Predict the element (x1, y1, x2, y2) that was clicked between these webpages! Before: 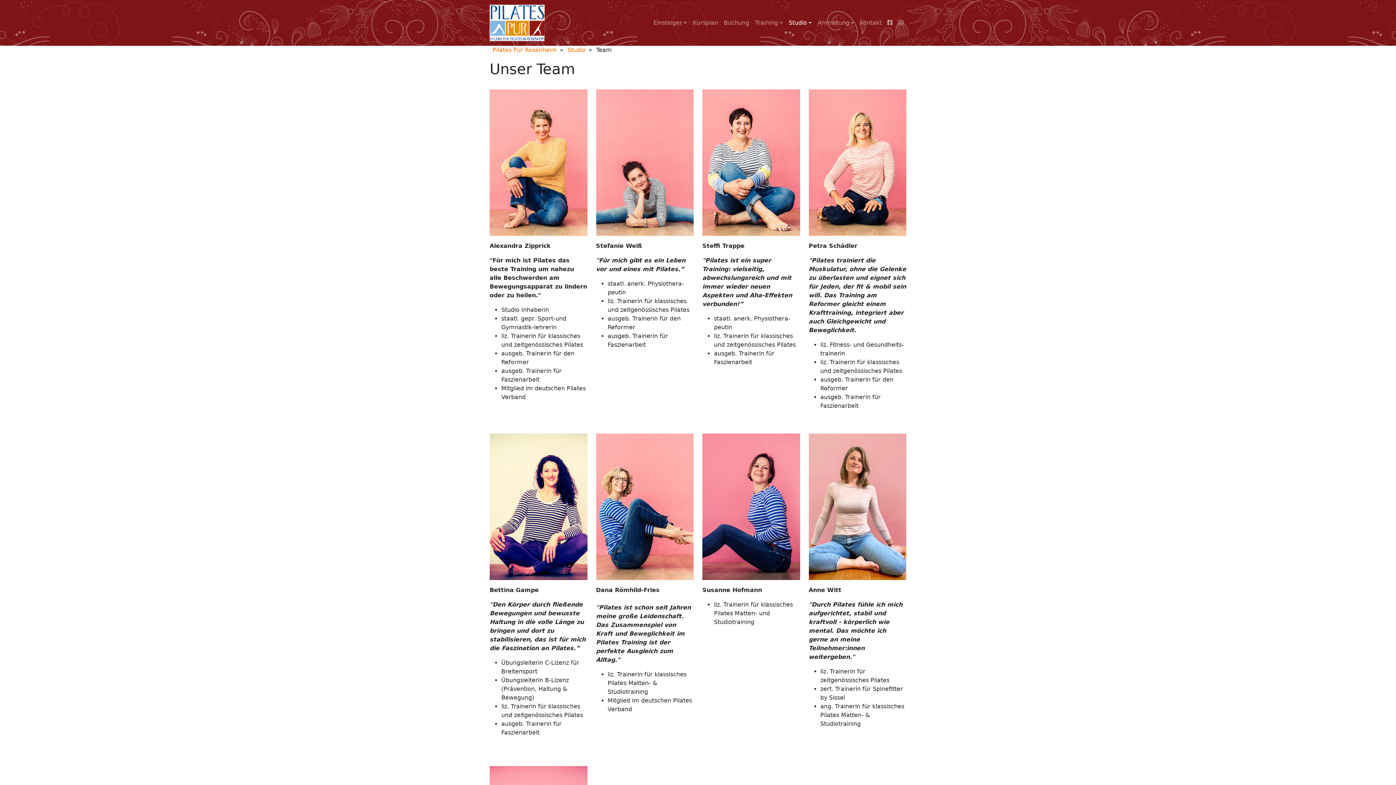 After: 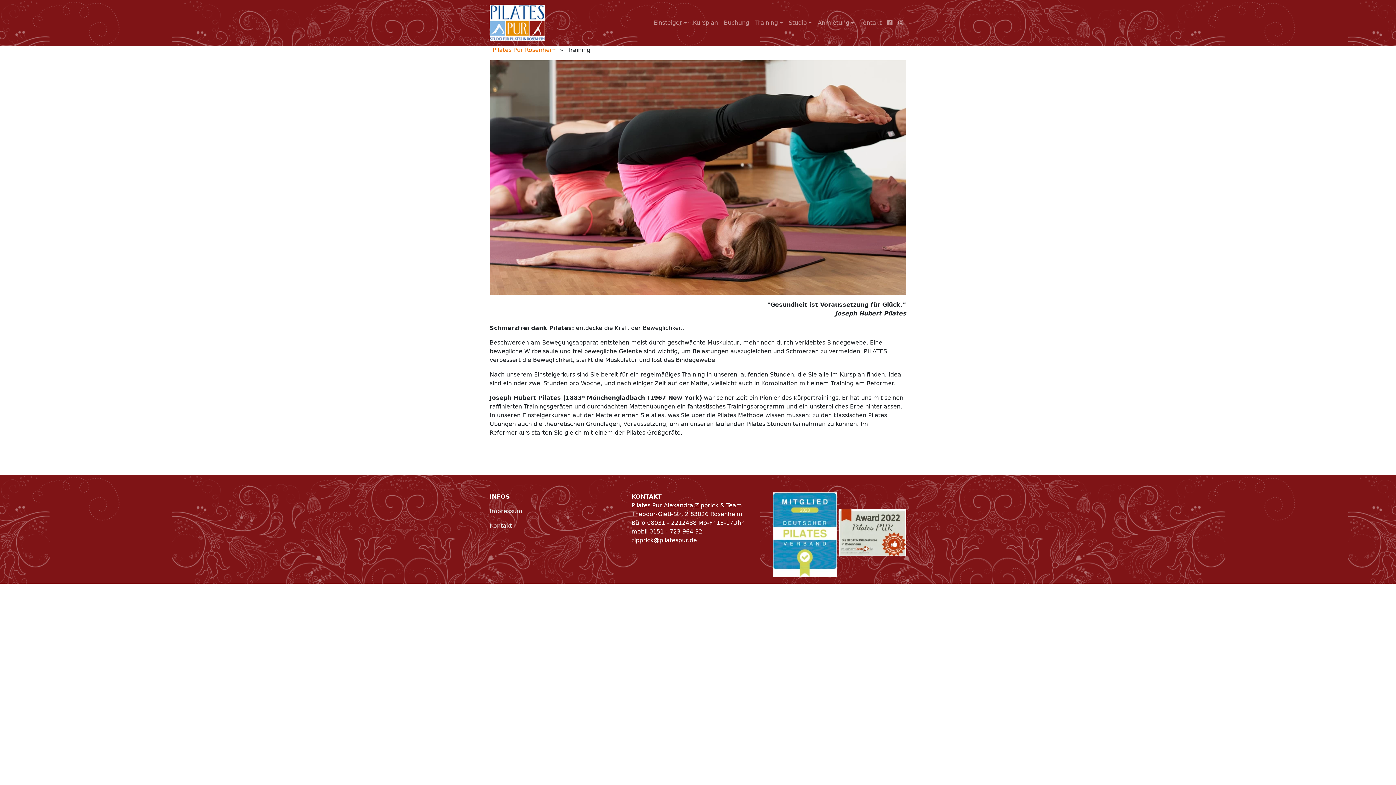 Action: bbox: (752, 15, 786, 30) label: Training